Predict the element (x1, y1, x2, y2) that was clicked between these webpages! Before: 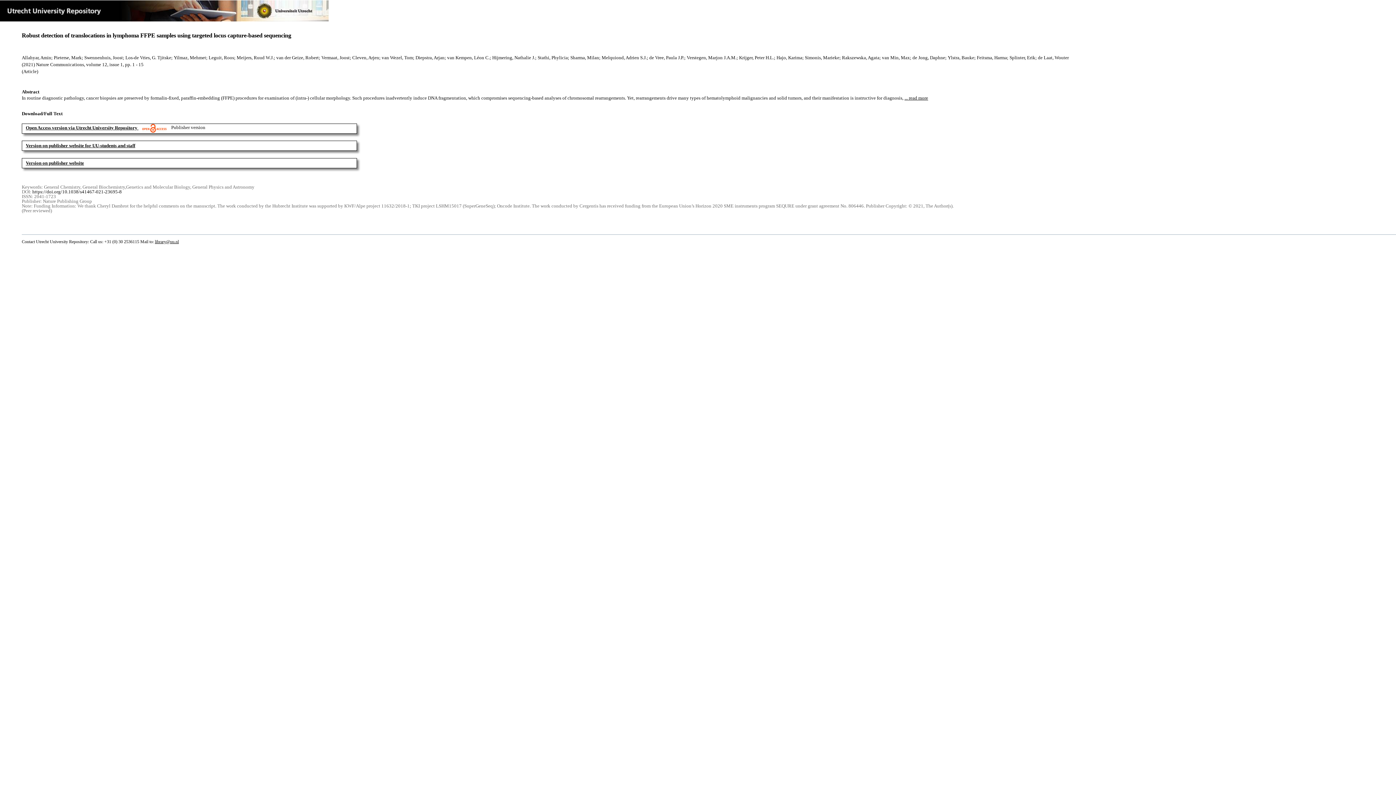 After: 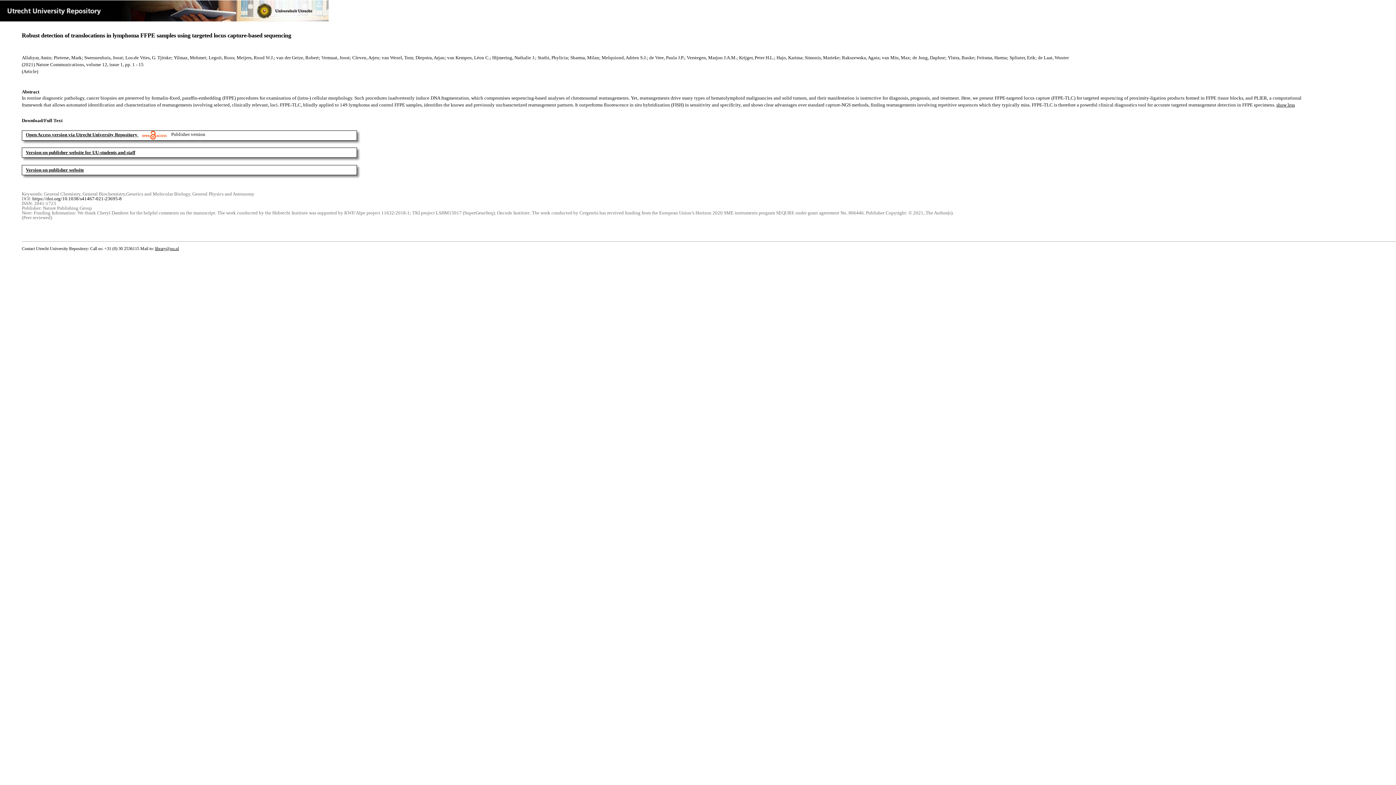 Action: label: ... read more bbox: (904, 95, 928, 100)